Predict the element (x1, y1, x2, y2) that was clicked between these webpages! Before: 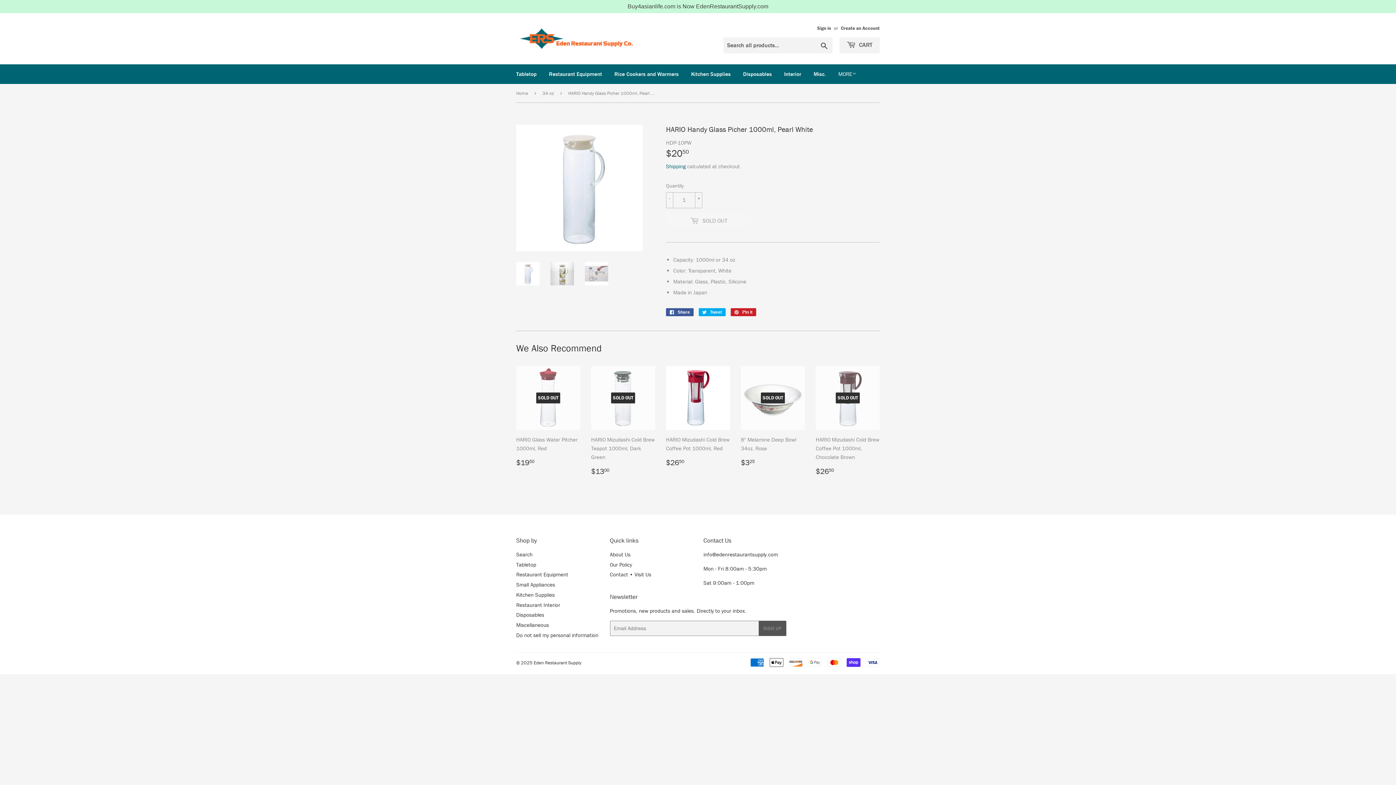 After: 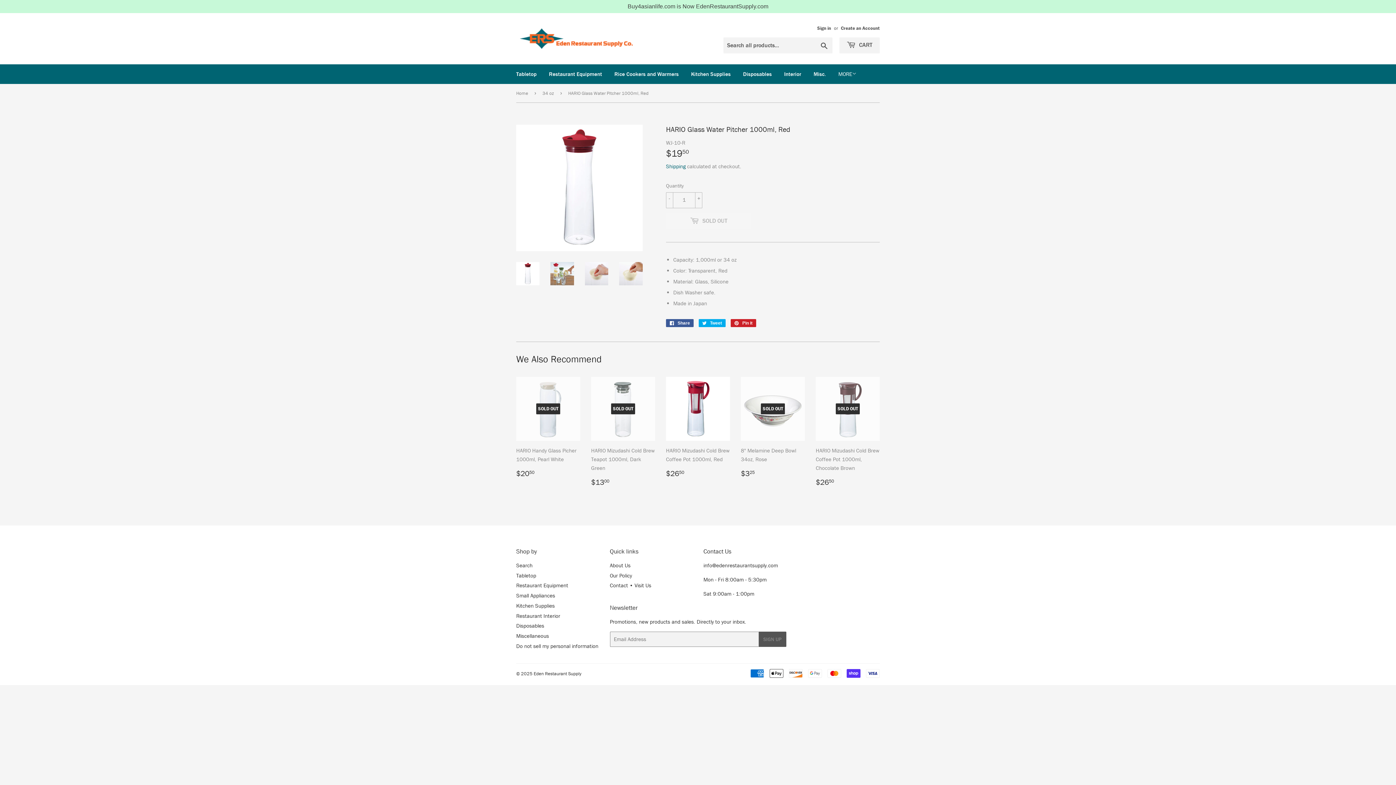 Action: label: SOLD OUT

HARIO Glass Water Pitcher 1000ml, Red

Regular price
$1950
$19.50 bbox: (516, 366, 580, 473)